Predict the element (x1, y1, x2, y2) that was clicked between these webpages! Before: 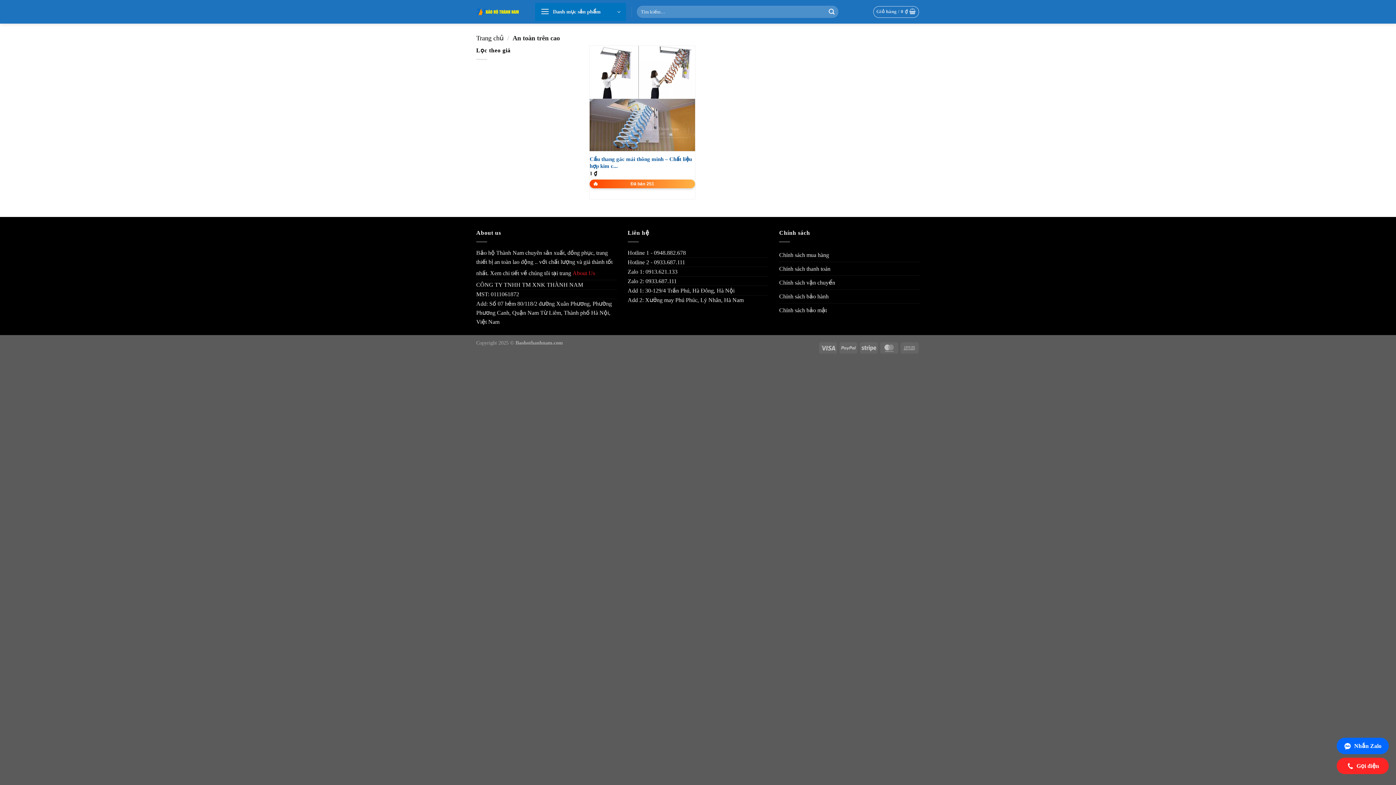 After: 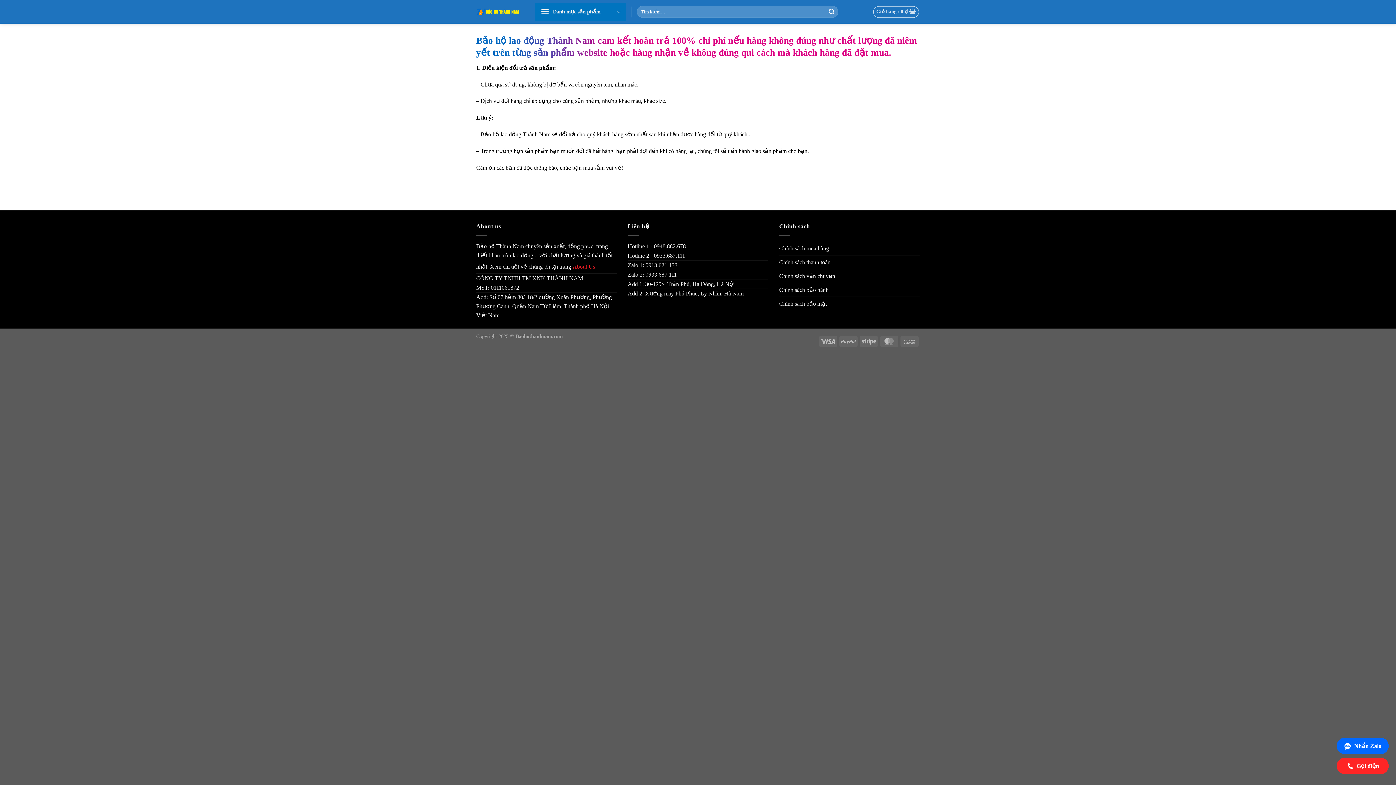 Action: bbox: (779, 289, 828, 303) label: Chính sách bảo hành